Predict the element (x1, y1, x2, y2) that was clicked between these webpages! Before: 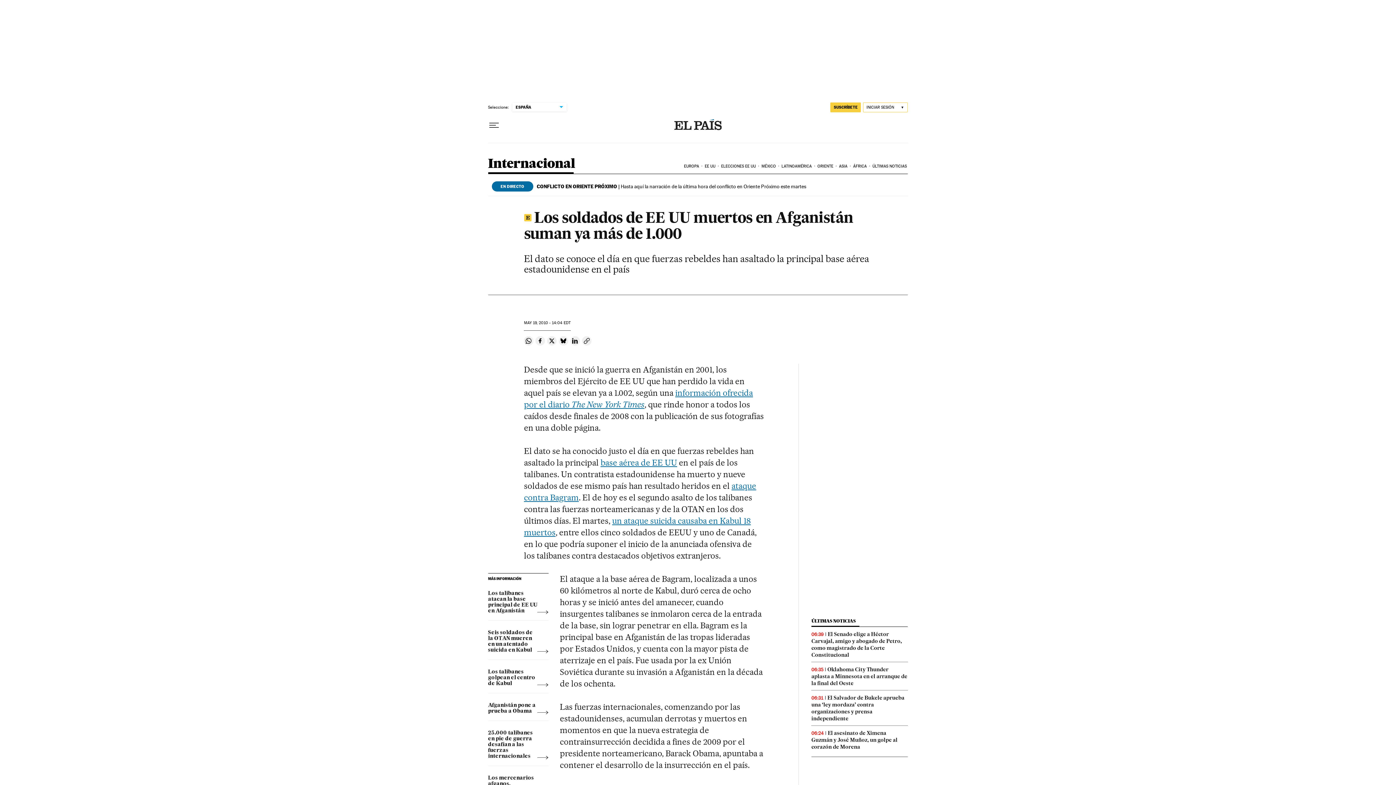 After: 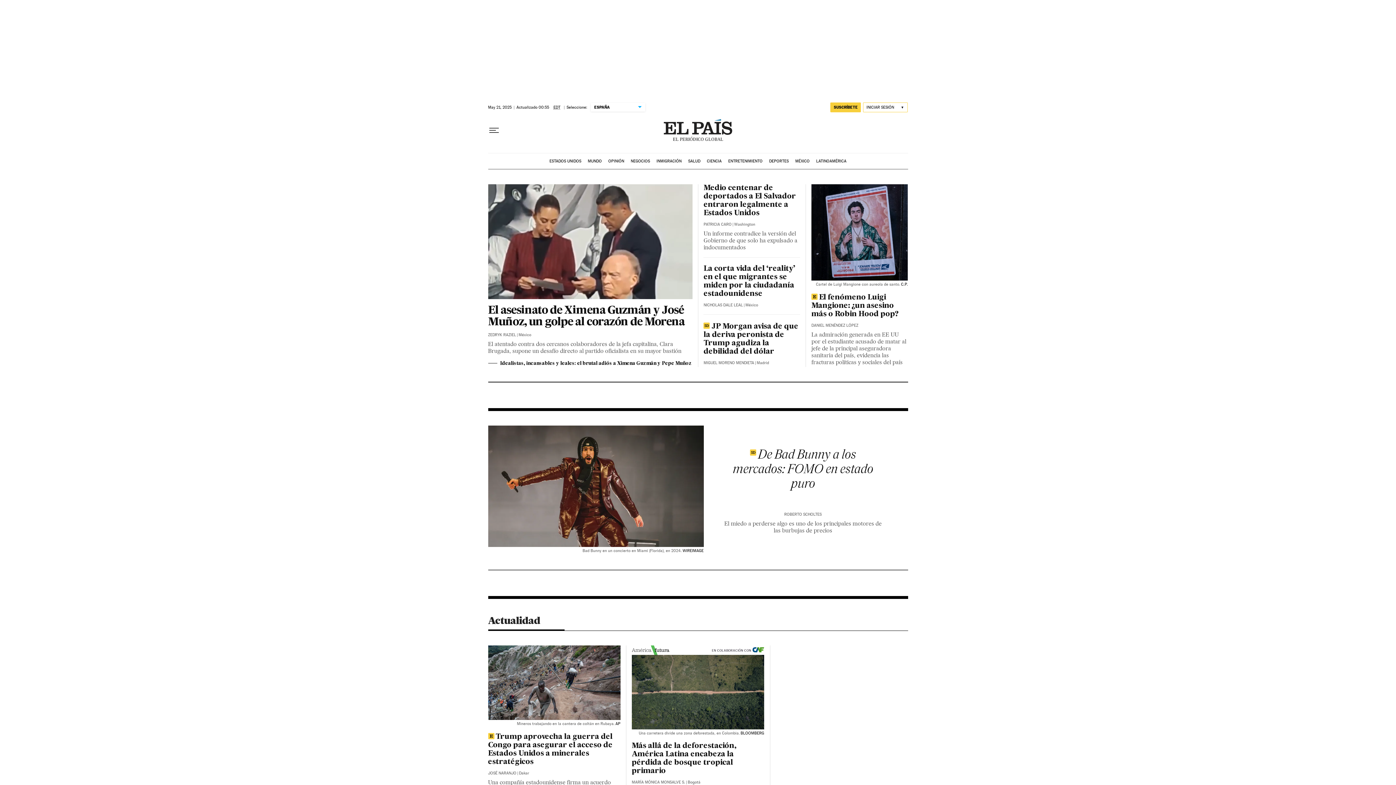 Action: label: EE UU bbox: (703, 158, 720, 174)